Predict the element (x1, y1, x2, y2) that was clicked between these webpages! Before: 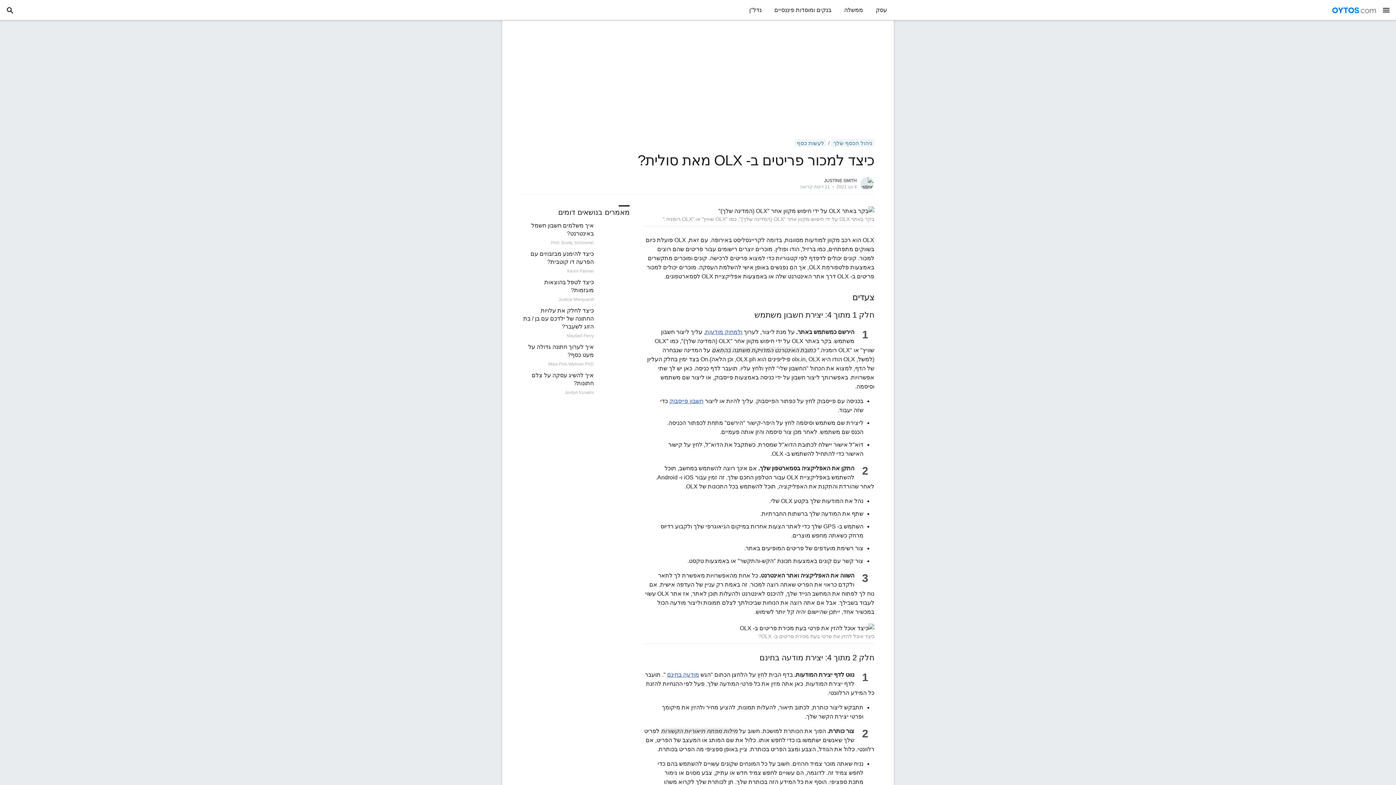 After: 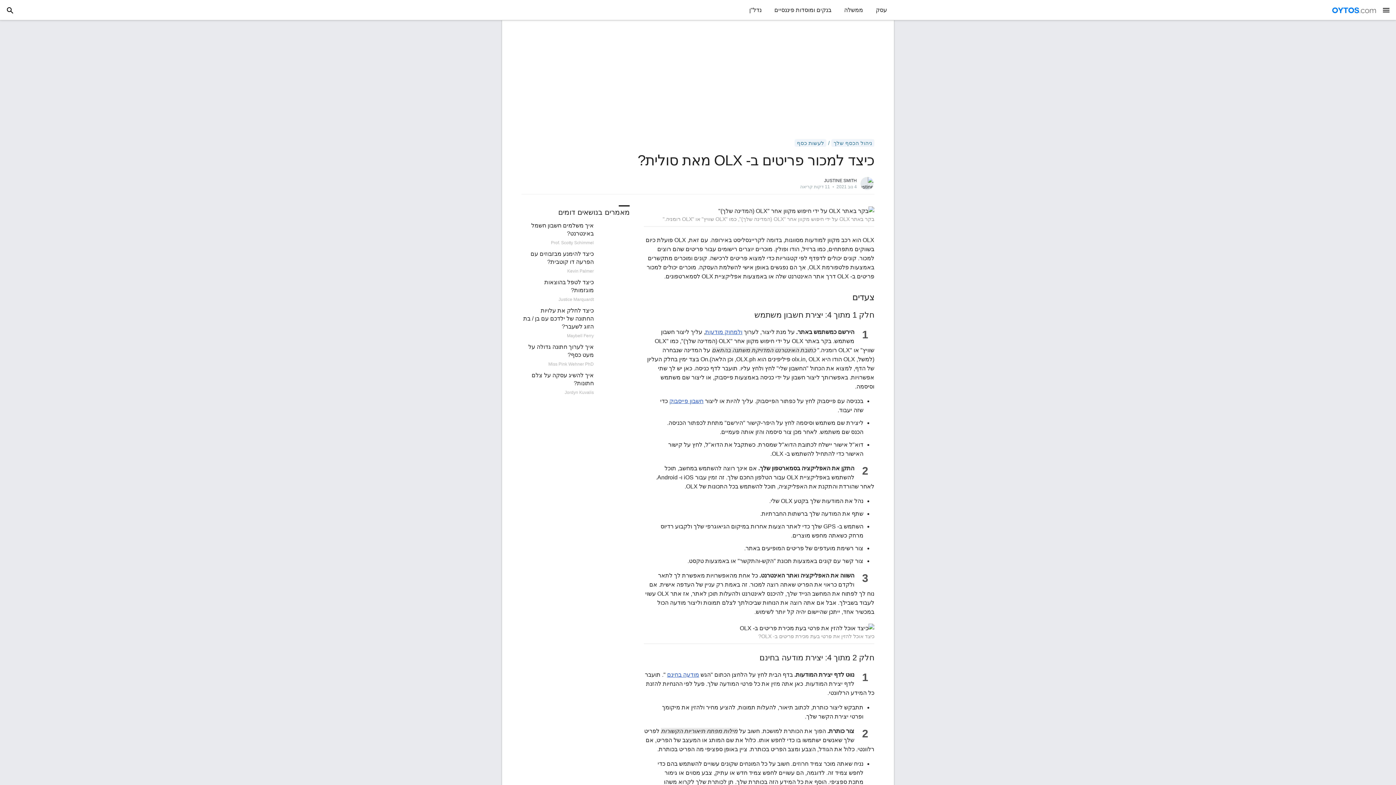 Action: bbox: (705, 329, 742, 335) label: ולמחוק מודעות